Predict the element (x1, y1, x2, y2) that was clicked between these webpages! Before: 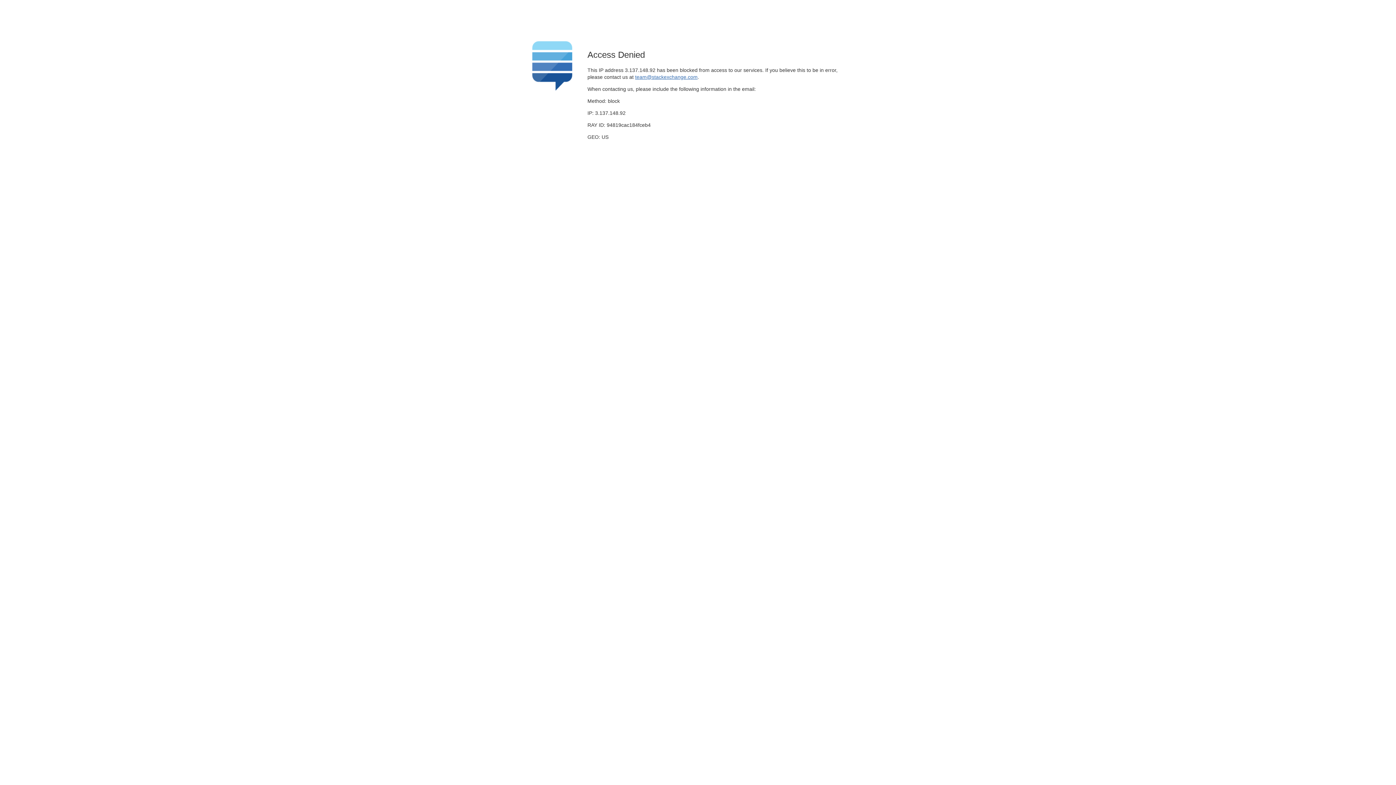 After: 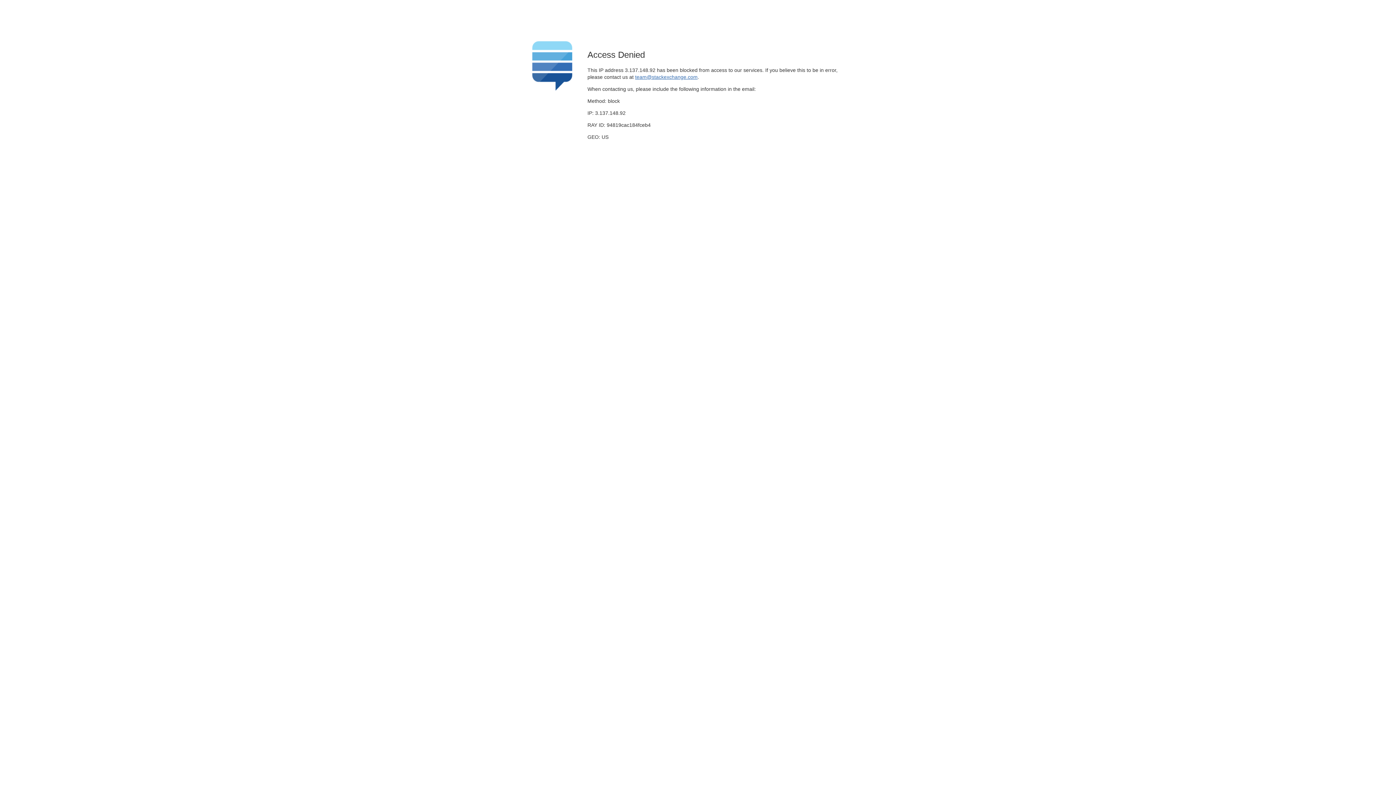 Action: bbox: (635, 74, 697, 79) label: team@stackexchange.com